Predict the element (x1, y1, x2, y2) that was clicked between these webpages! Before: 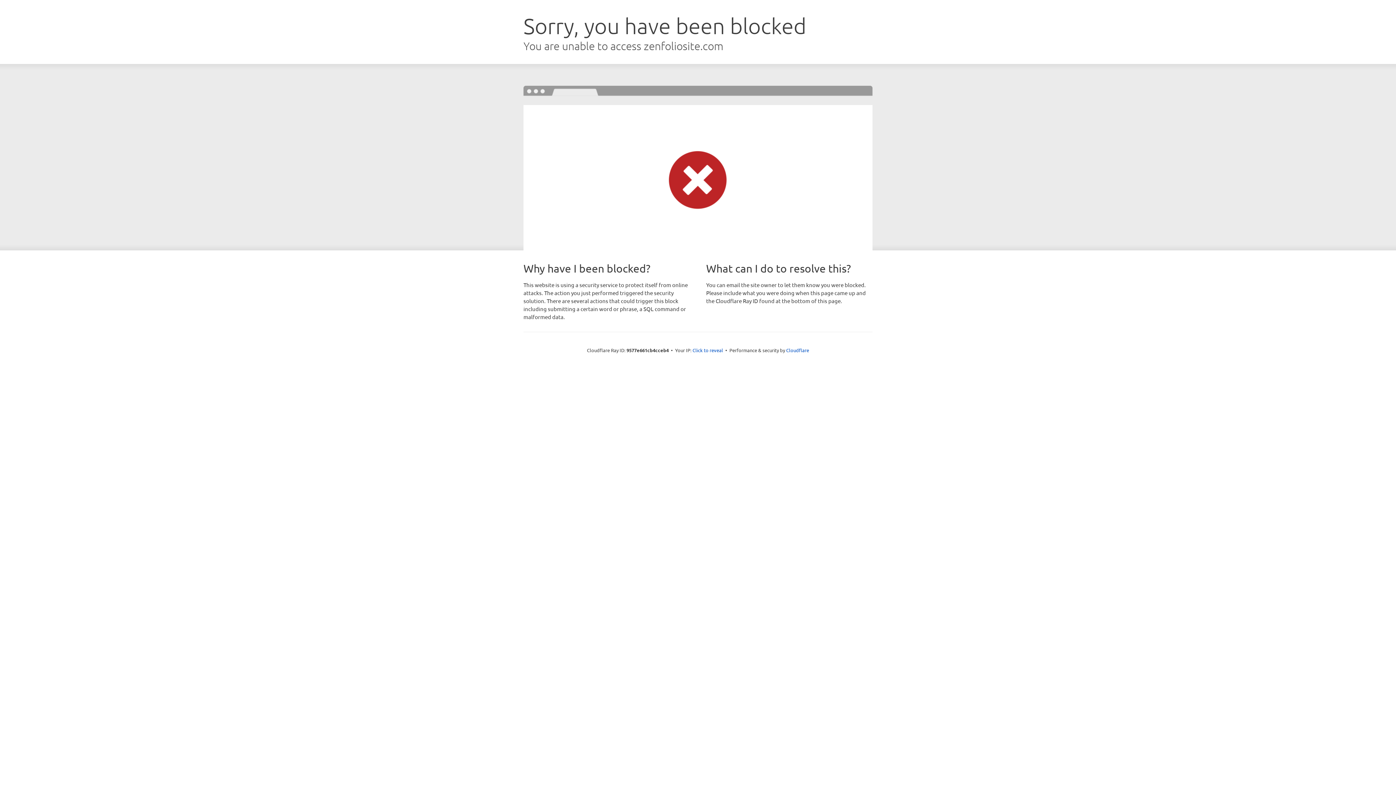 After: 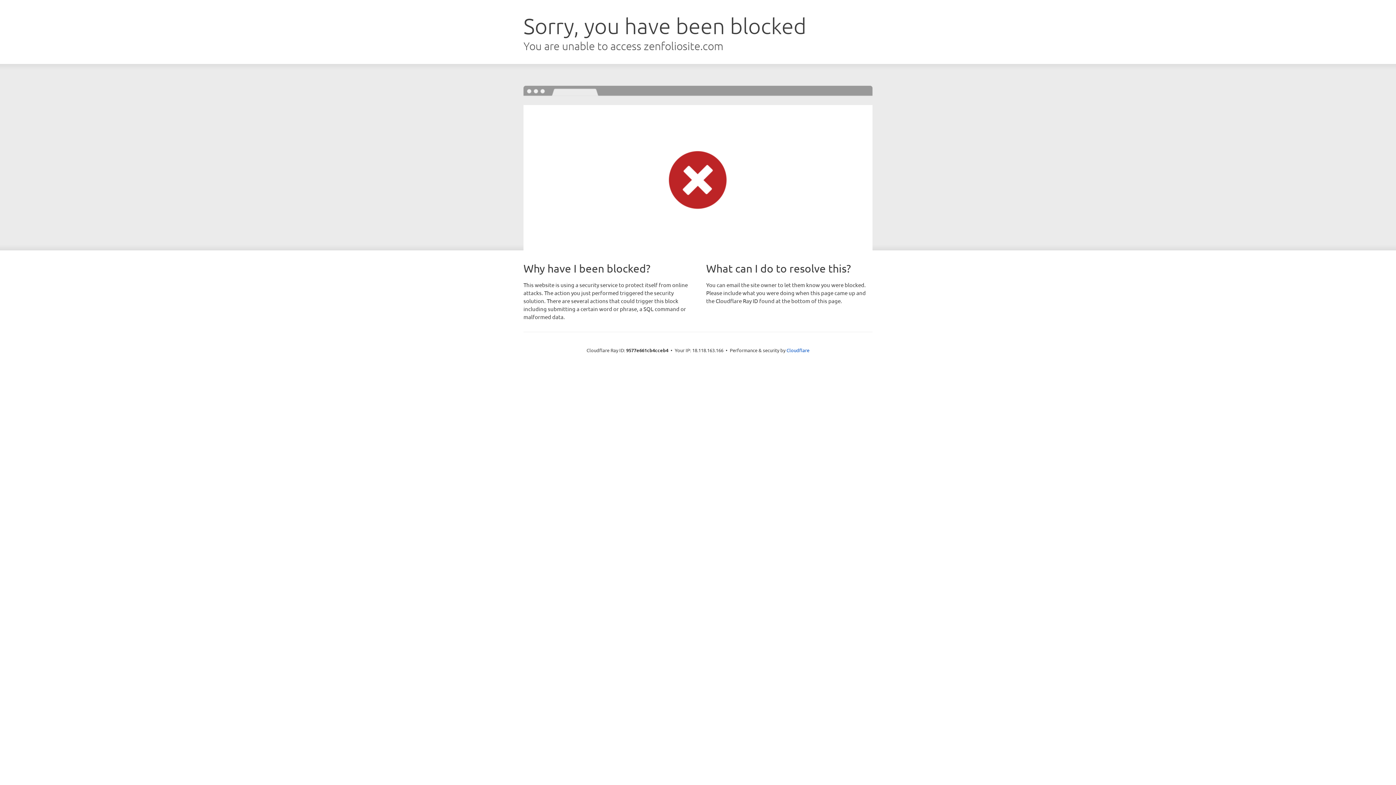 Action: bbox: (692, 346, 723, 353) label: Click to reveal